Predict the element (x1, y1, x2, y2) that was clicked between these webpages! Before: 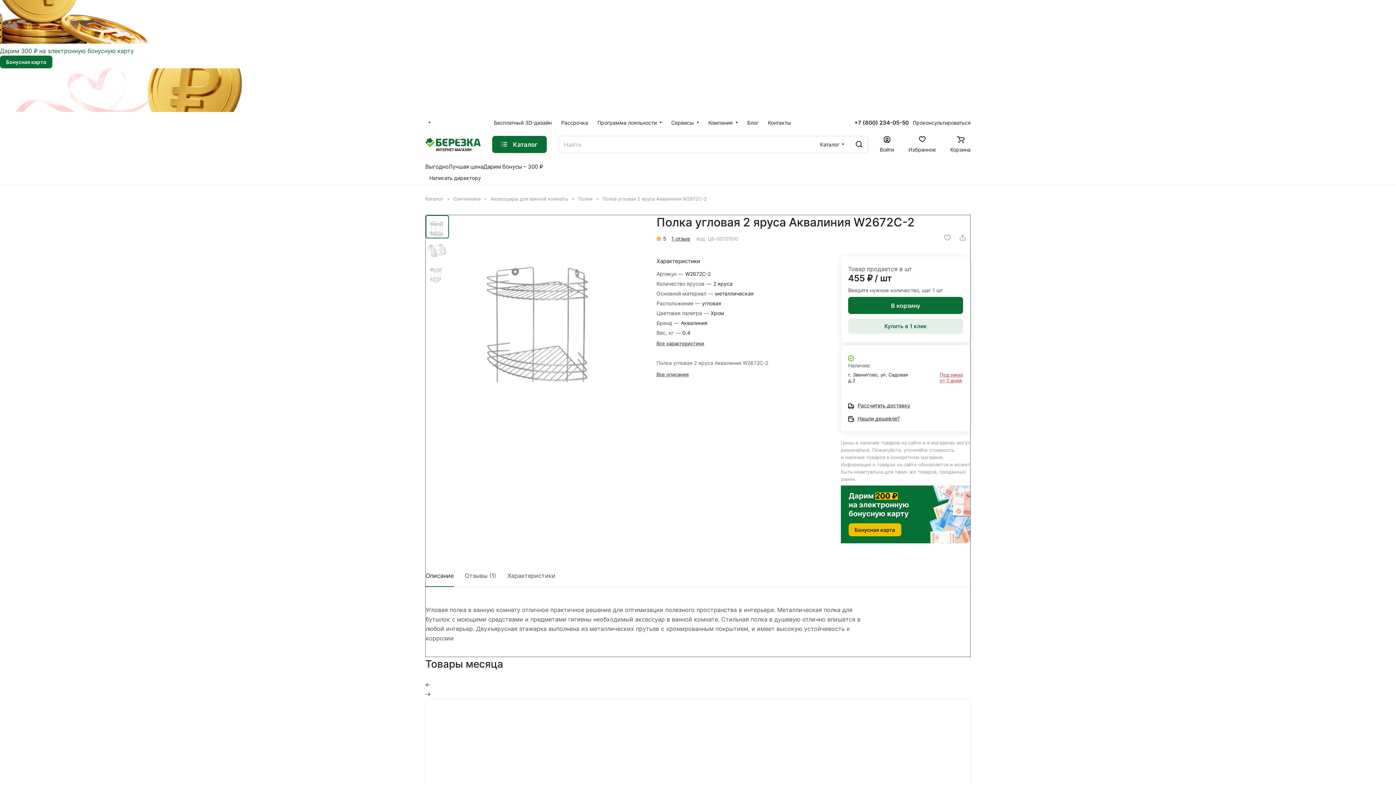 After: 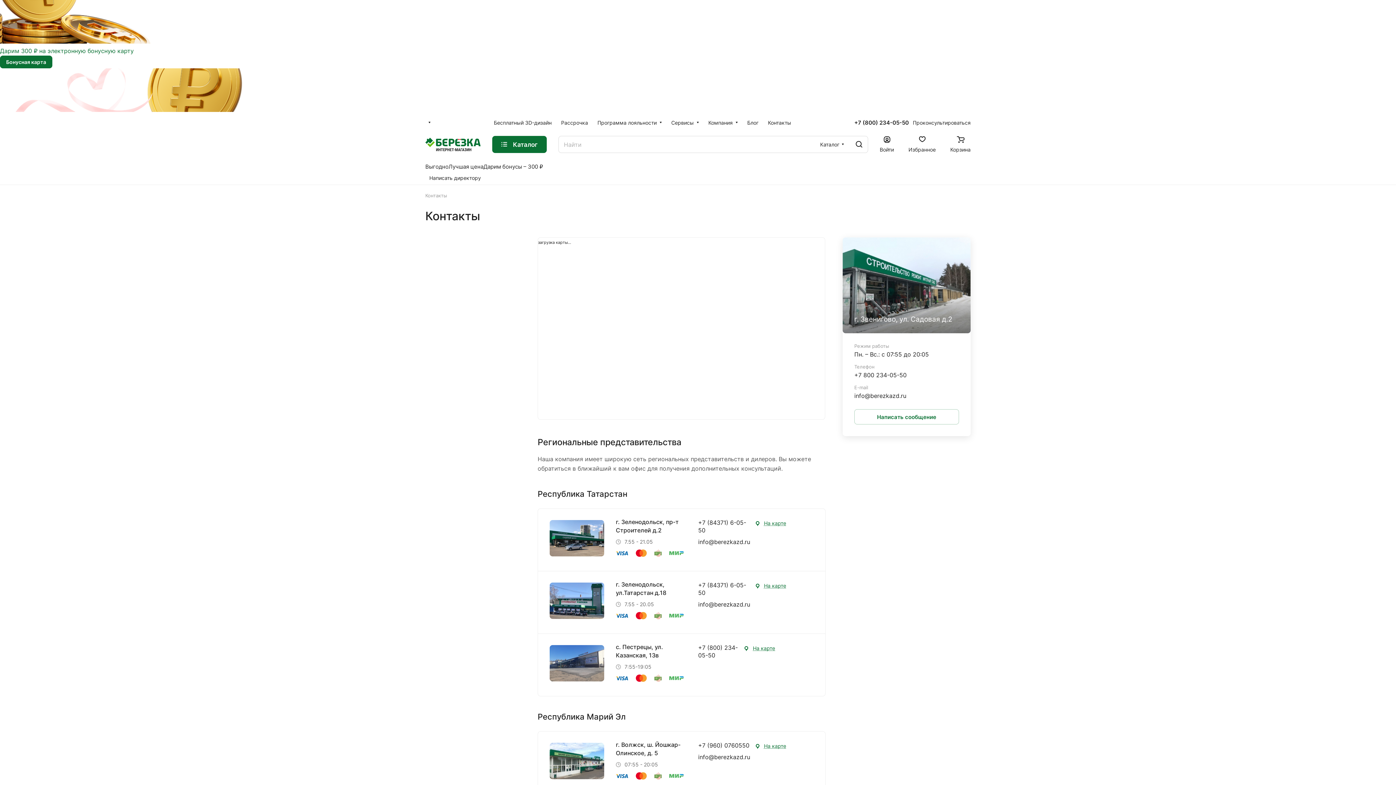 Action: bbox: (763, 113, 796, 131) label: Контакты